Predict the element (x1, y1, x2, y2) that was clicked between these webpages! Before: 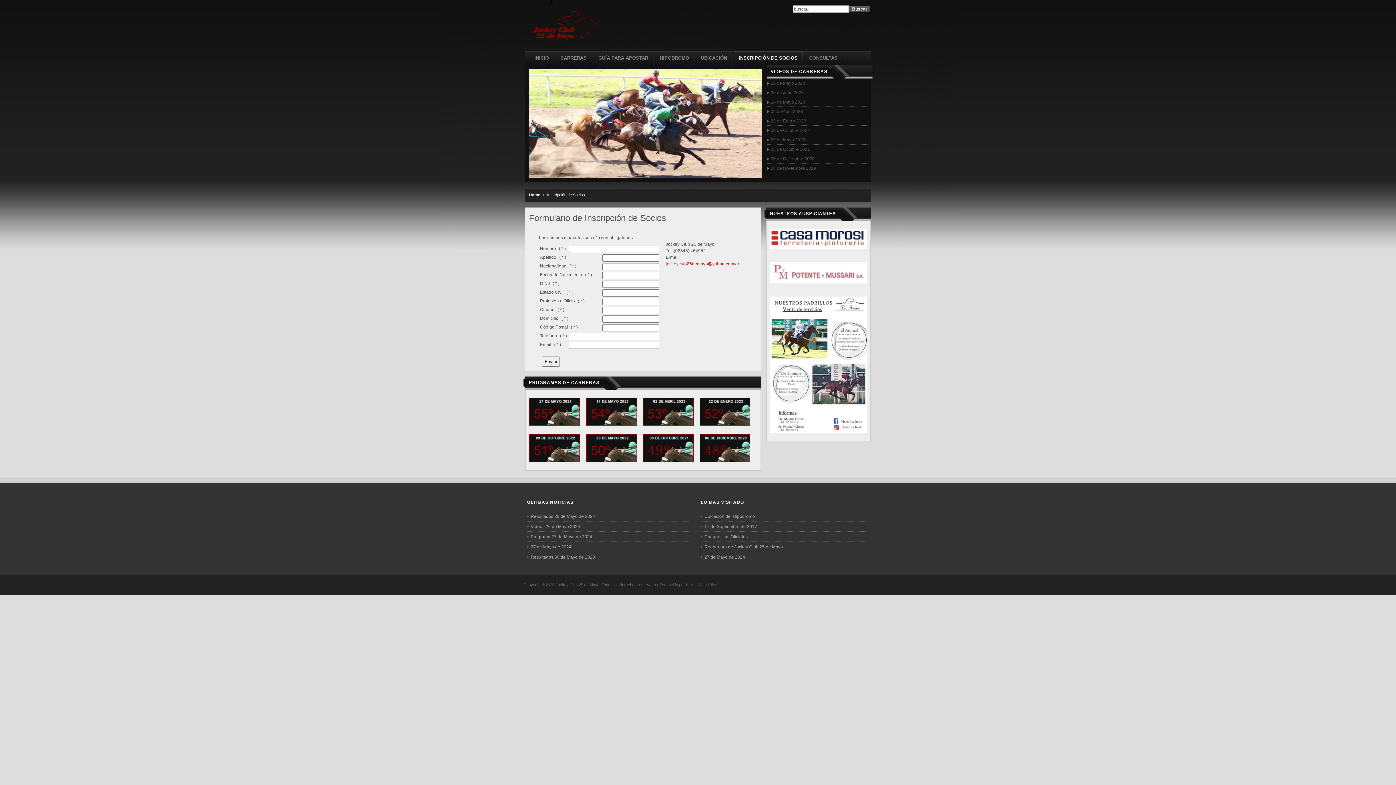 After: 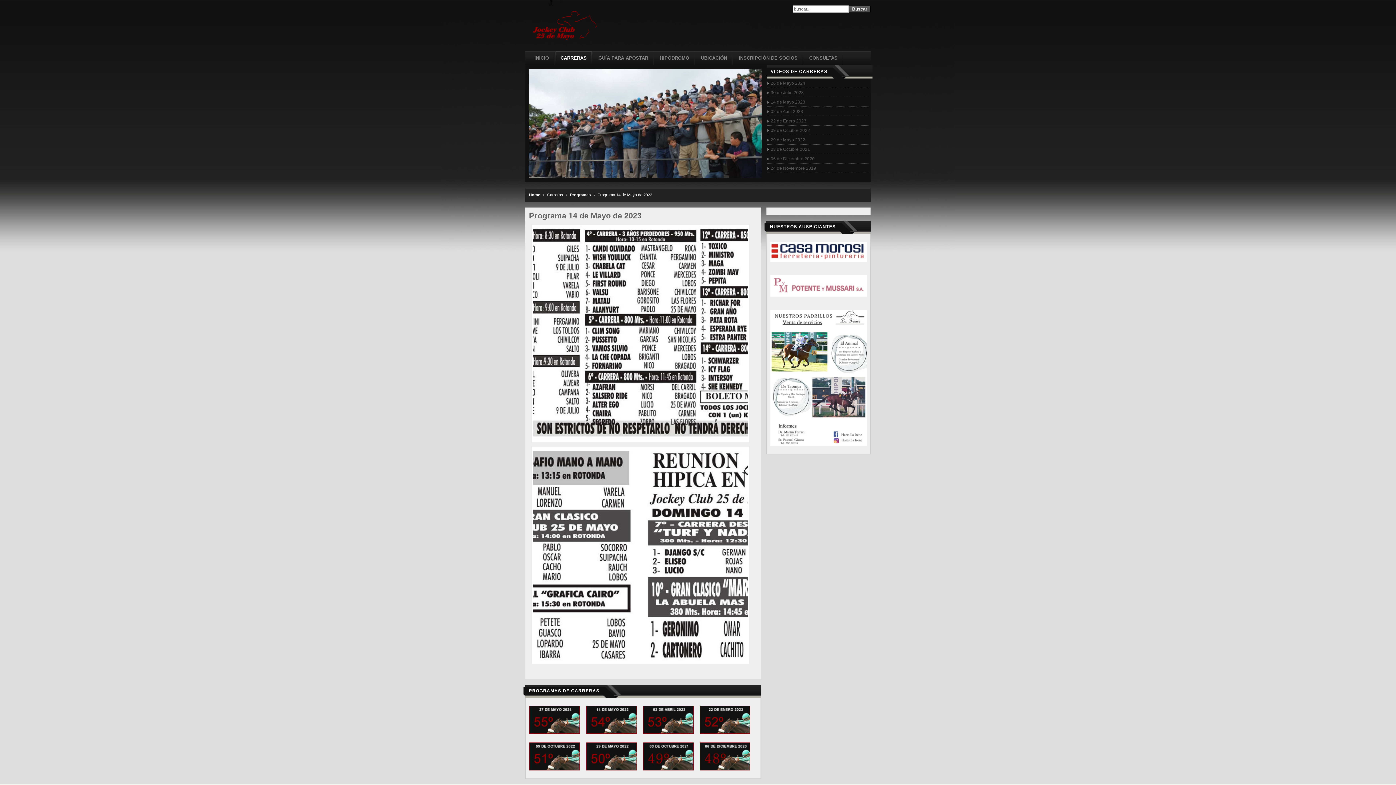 Action: bbox: (586, 421, 637, 426)